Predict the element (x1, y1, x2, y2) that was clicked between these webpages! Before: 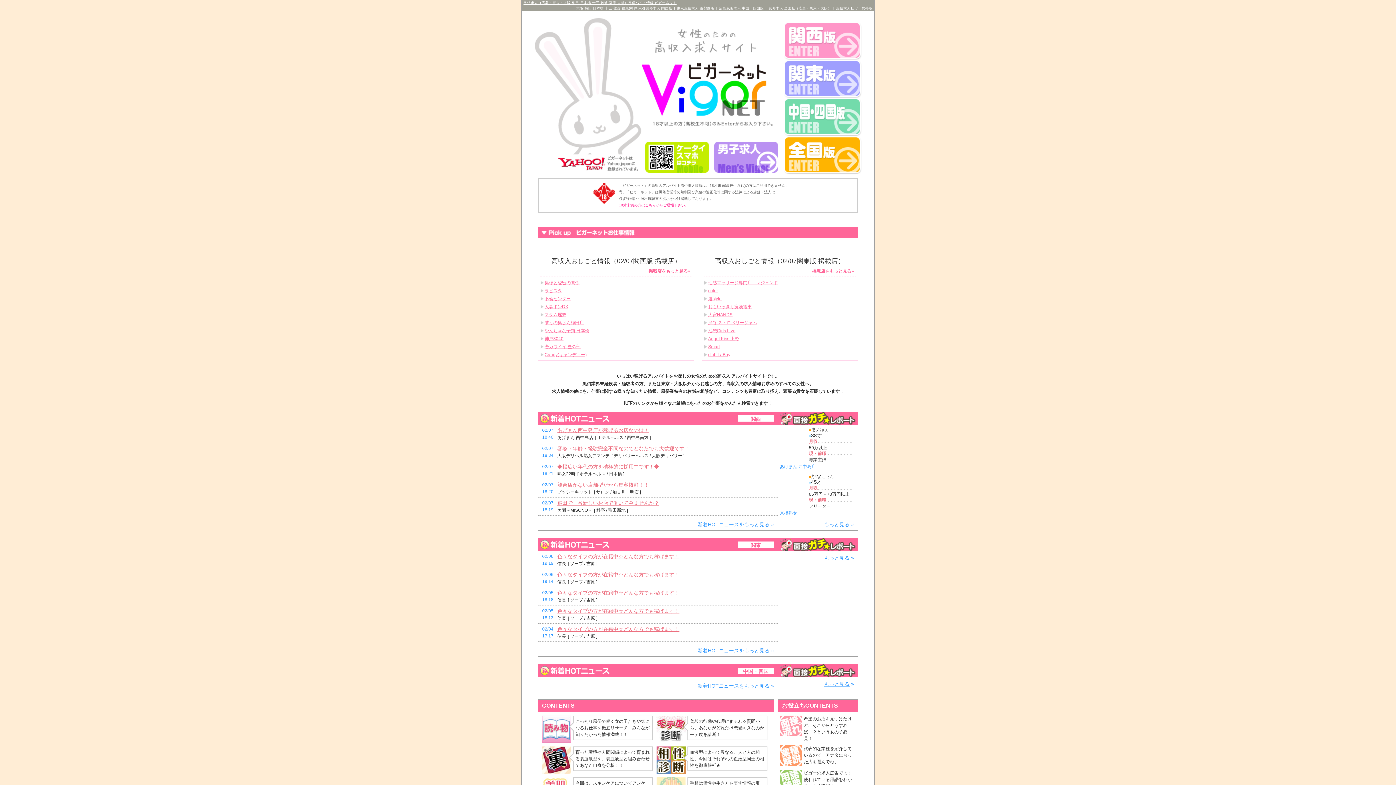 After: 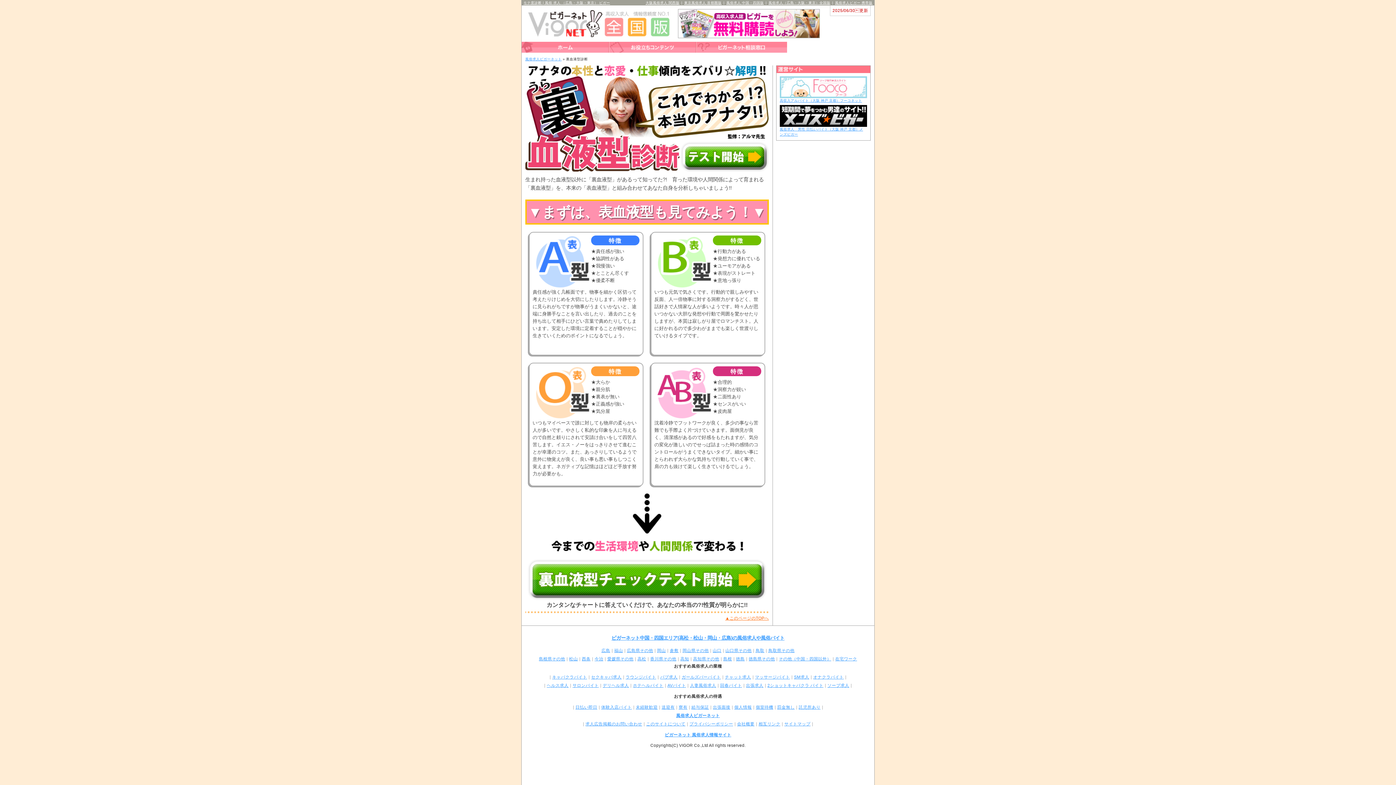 Action: label: 育った環境や人間関係によって育まれる裏血液型を、表血液型と組み合わせてあなた自身を分析！！ bbox: (575, 750, 649, 768)